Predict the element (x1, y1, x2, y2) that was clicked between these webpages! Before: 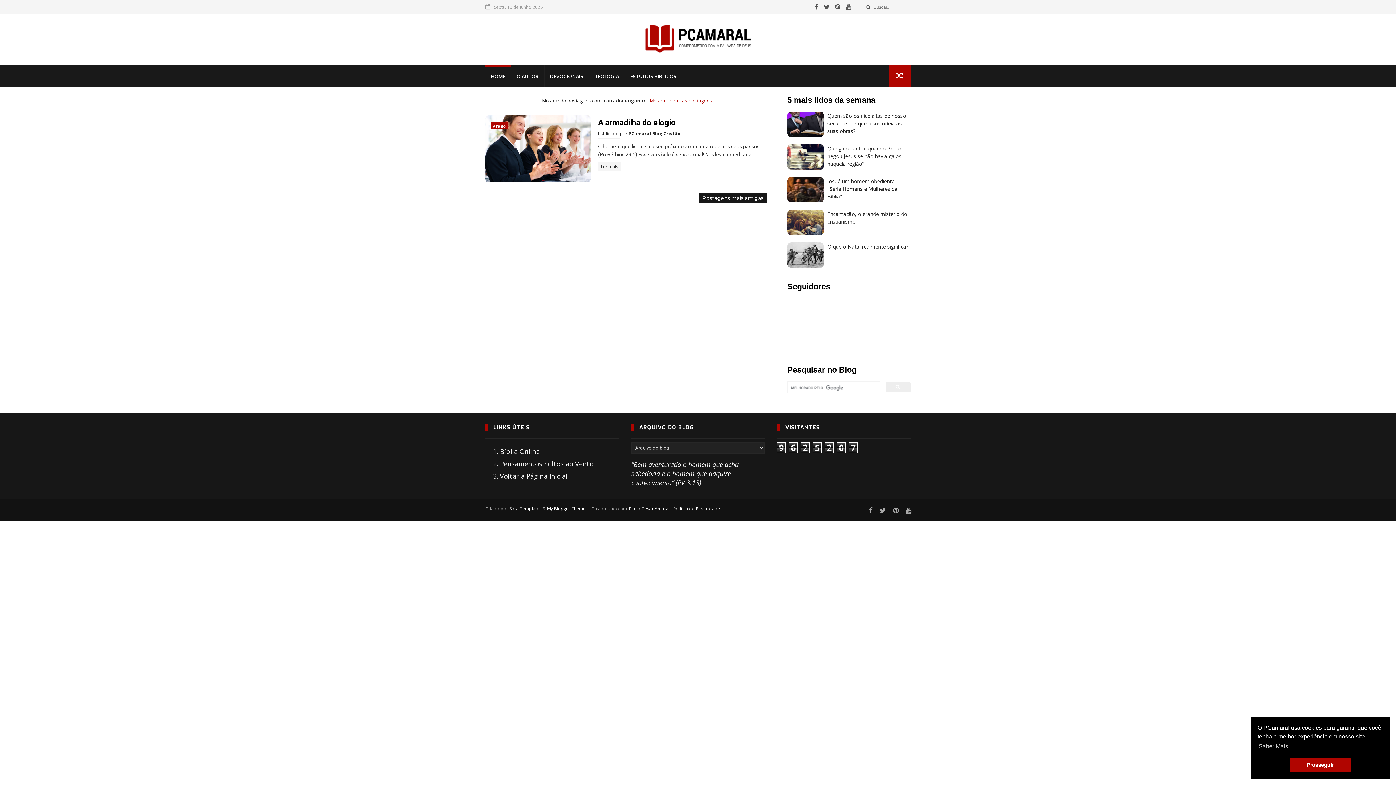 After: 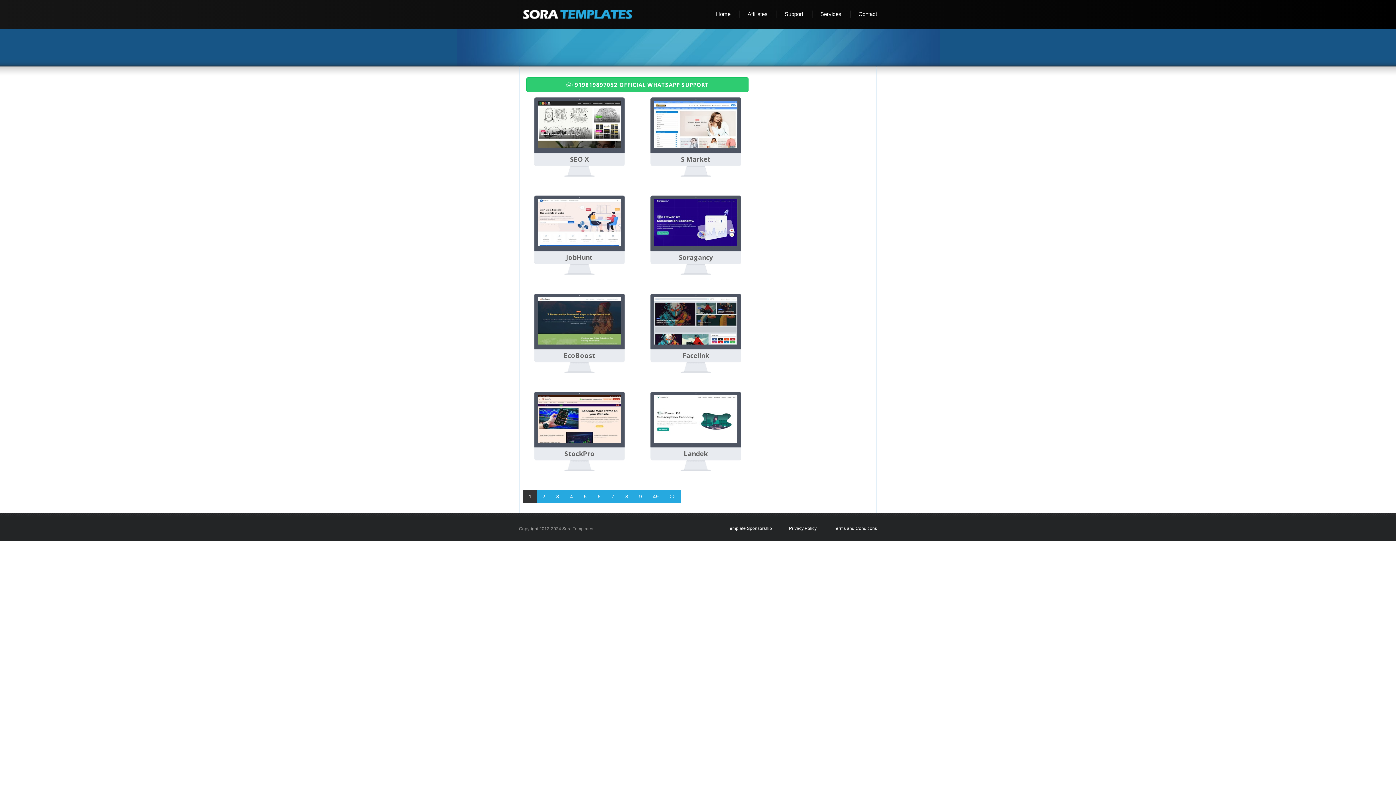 Action: bbox: (509, 505, 541, 513) label: Sora Templates